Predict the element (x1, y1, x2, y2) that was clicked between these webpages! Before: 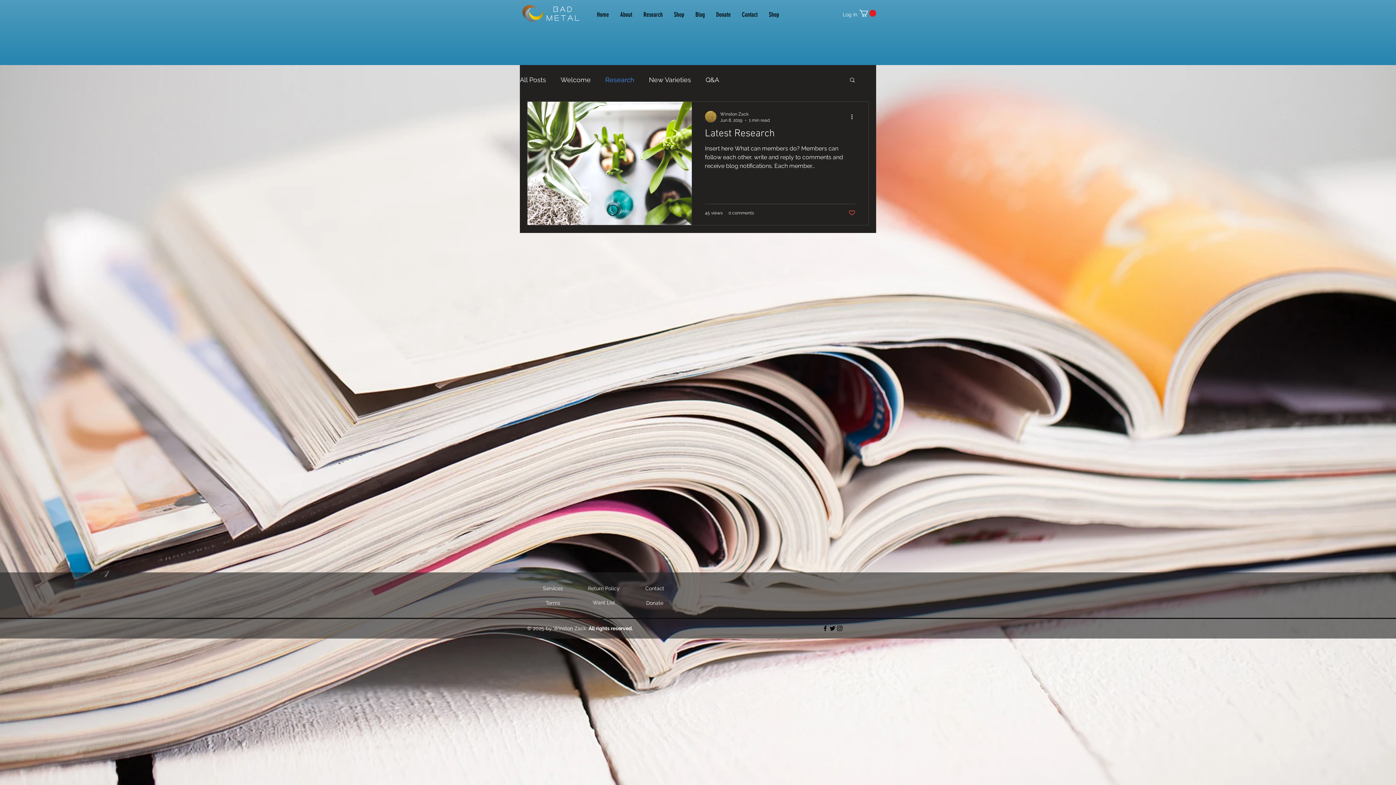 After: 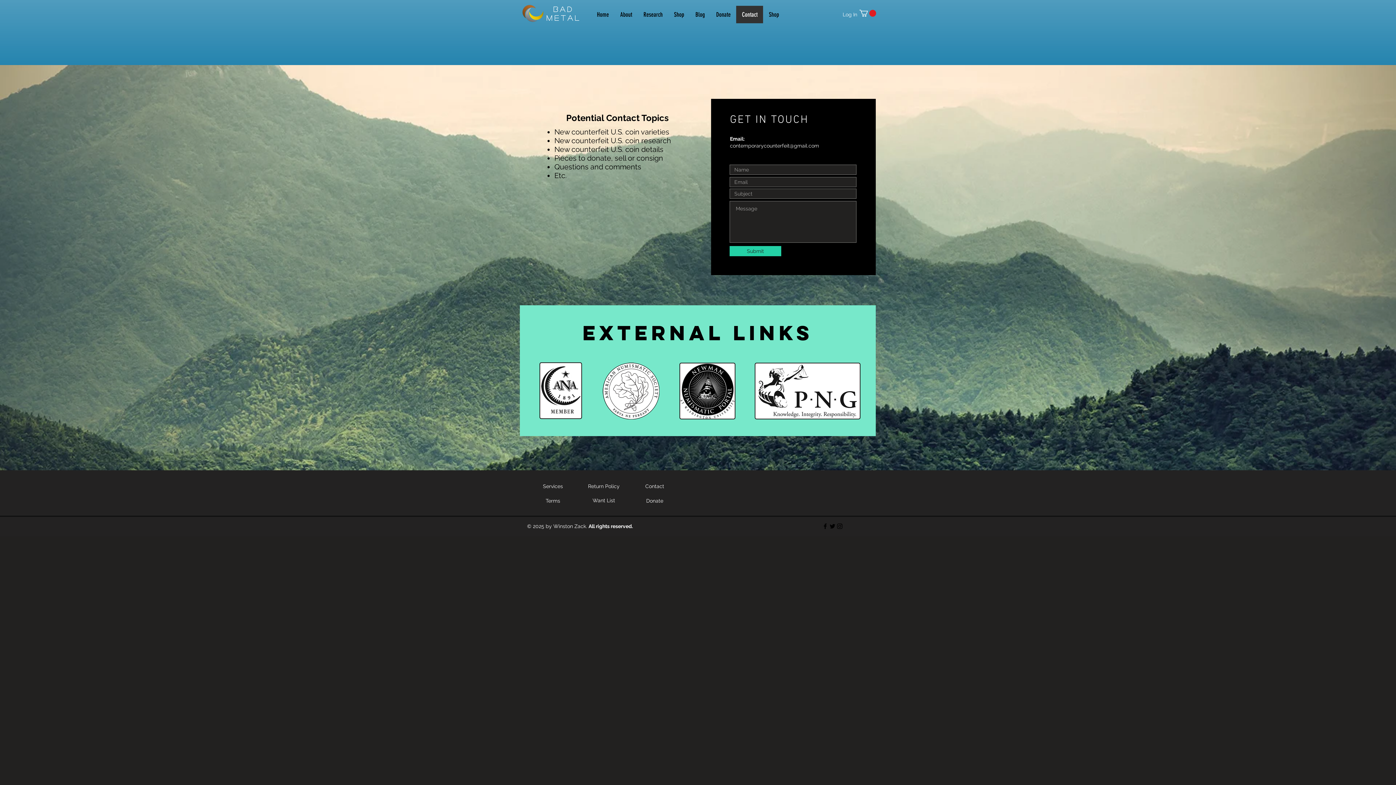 Action: label: Contact bbox: (736, 5, 763, 23)